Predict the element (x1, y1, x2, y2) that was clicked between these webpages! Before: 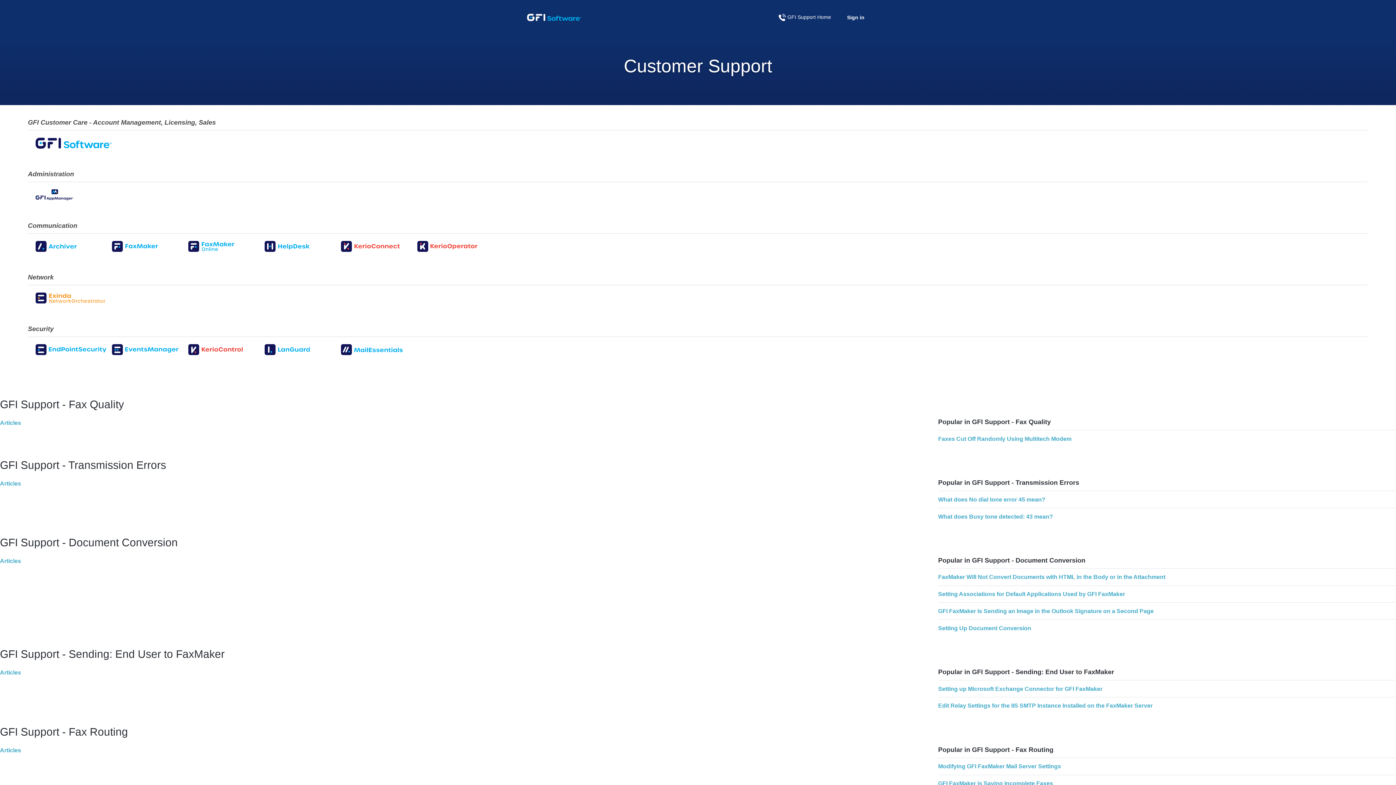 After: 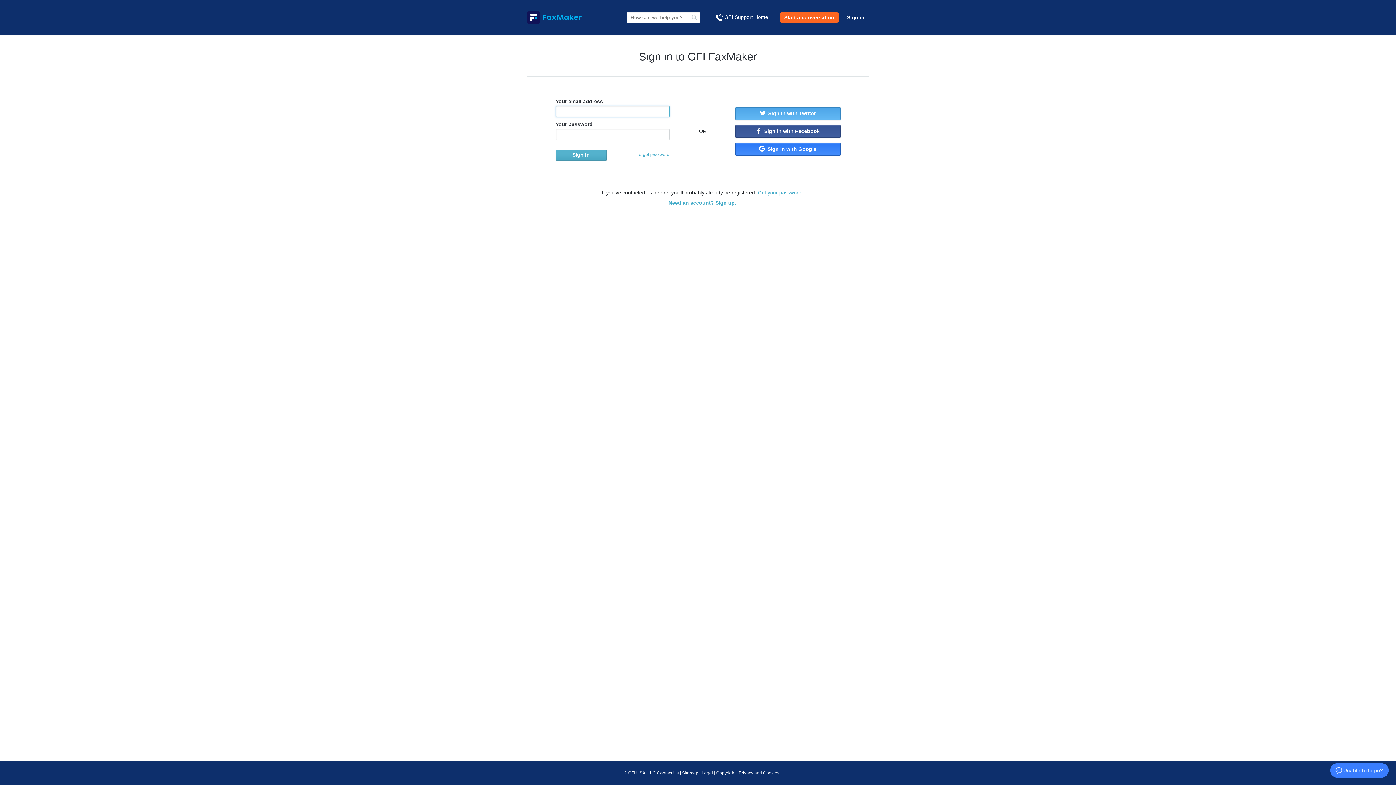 Action: bbox: (111, 241, 188, 252)